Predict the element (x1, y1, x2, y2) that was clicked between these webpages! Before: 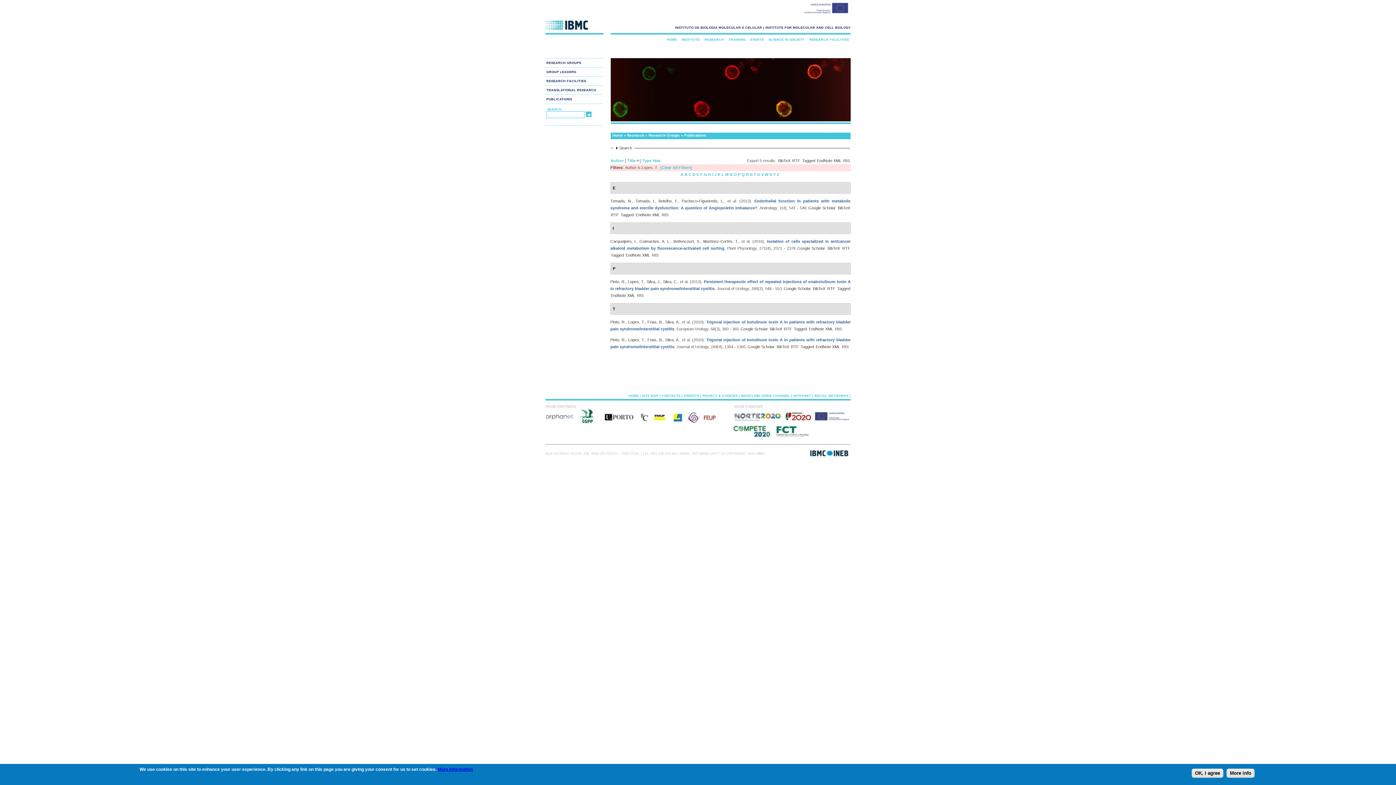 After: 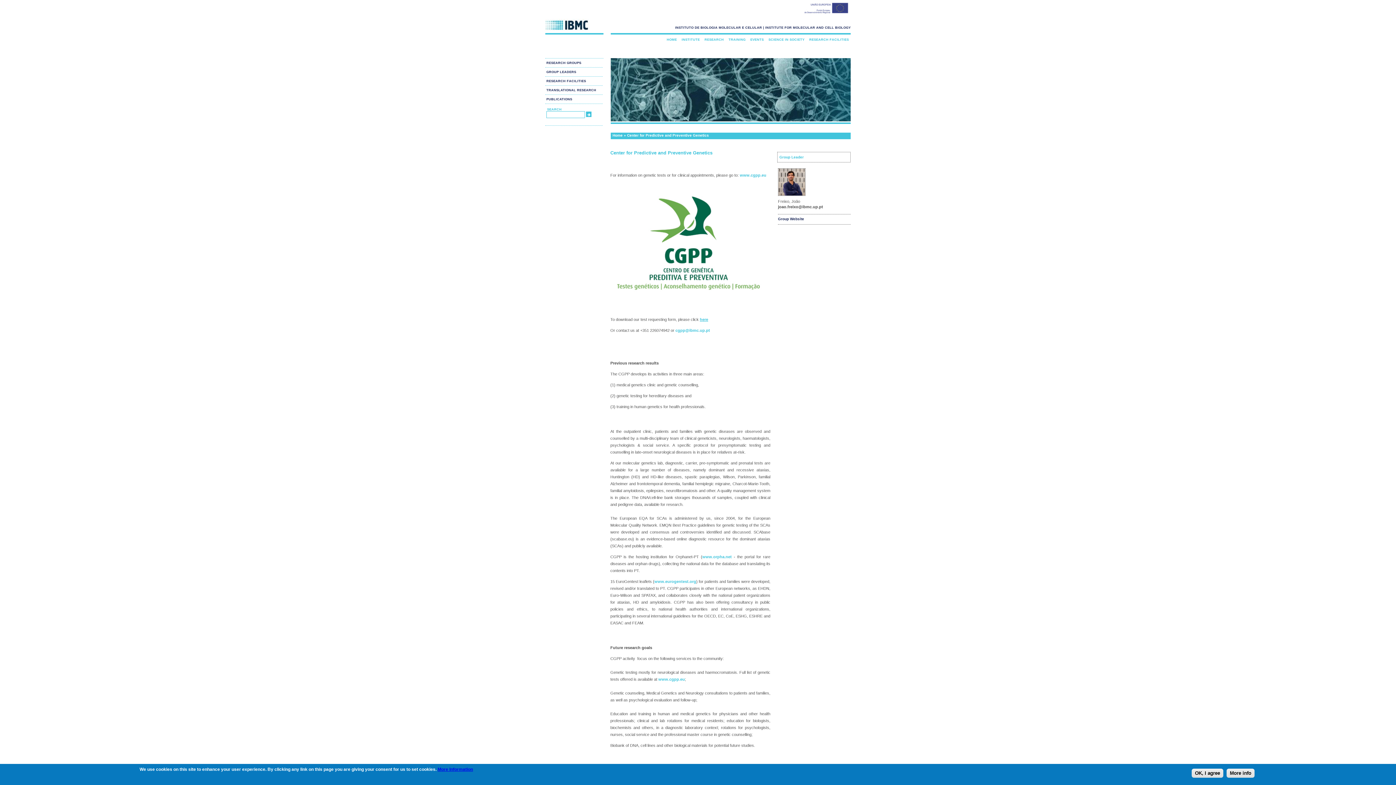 Action: label: TRANSLATIONAL RESEARCH bbox: (545, 85, 602, 94)